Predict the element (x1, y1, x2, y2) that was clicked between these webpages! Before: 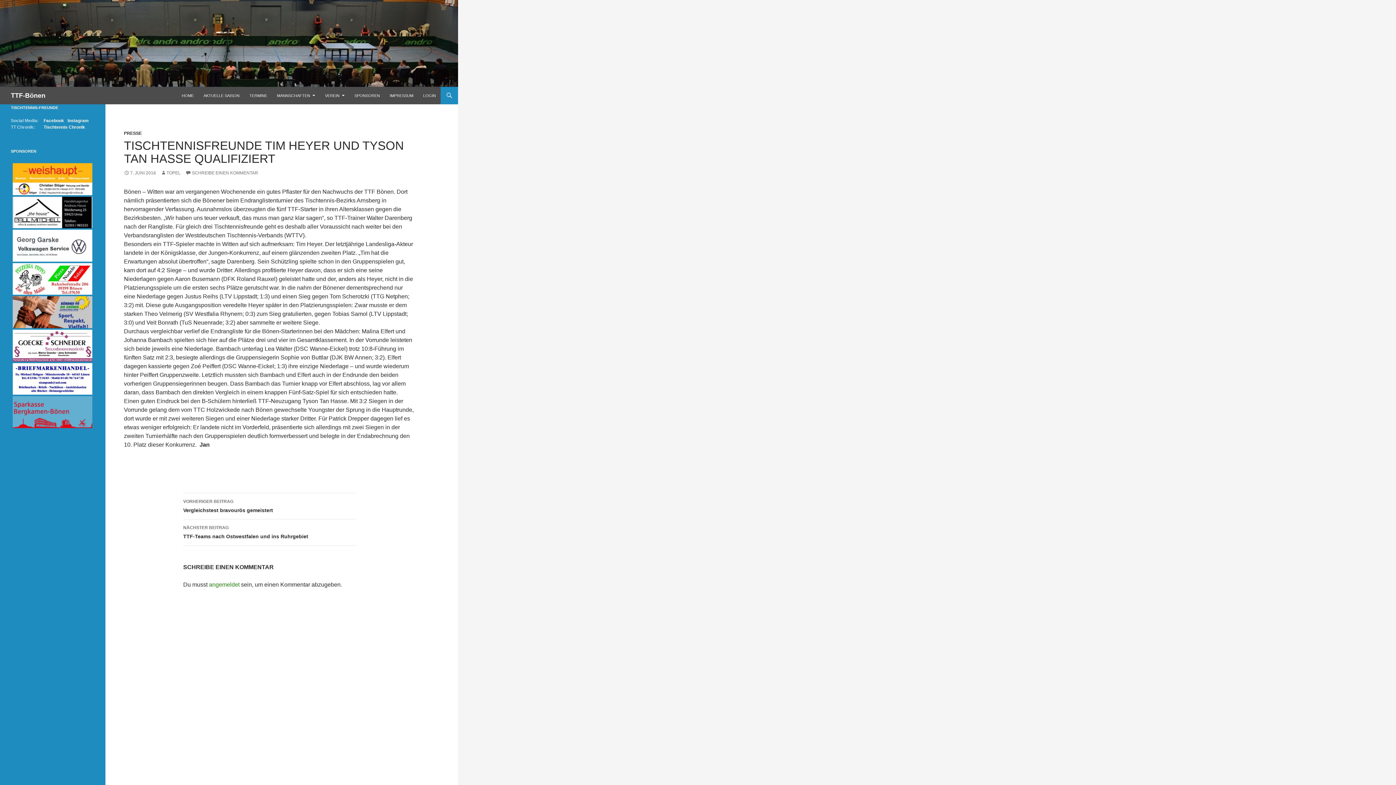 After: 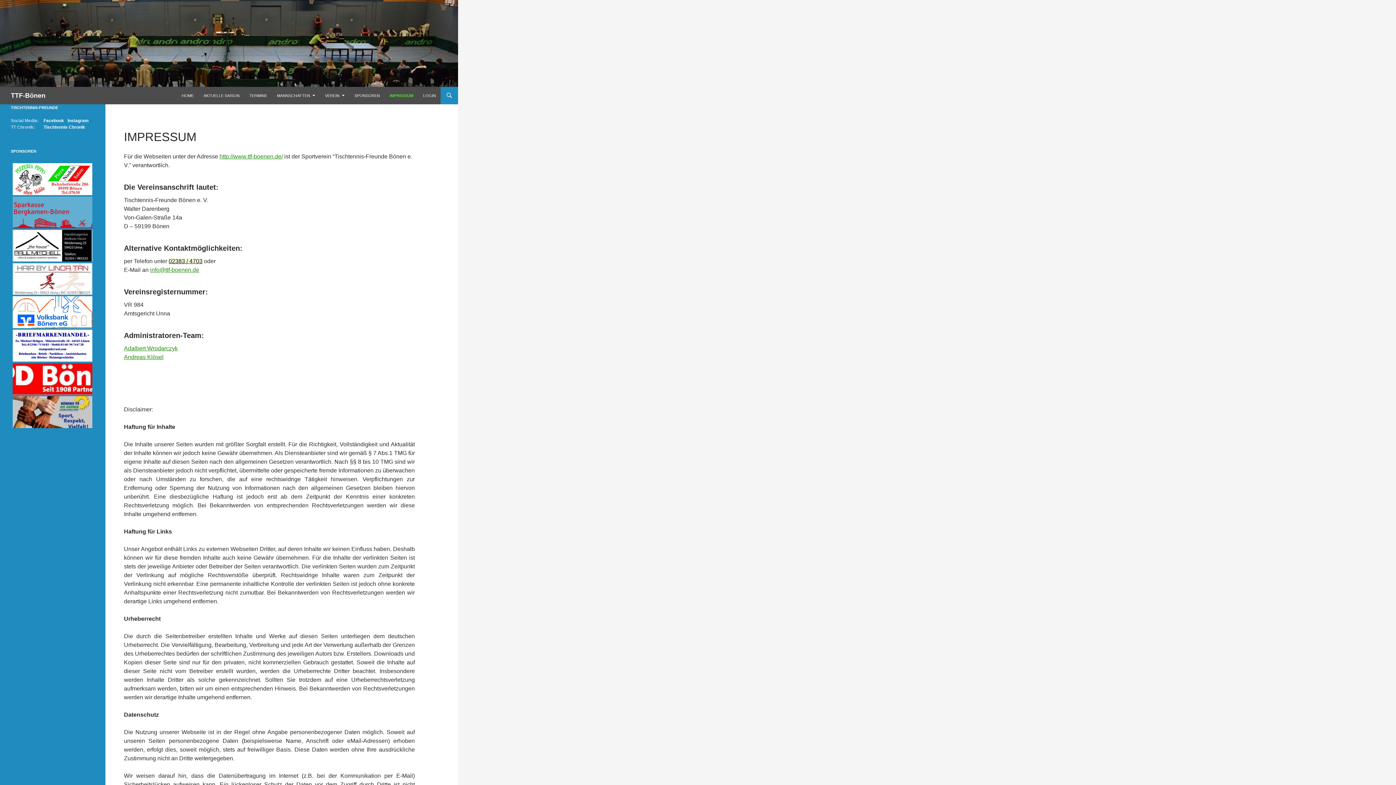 Action: label: IMPRESSUM bbox: (385, 86, 417, 104)